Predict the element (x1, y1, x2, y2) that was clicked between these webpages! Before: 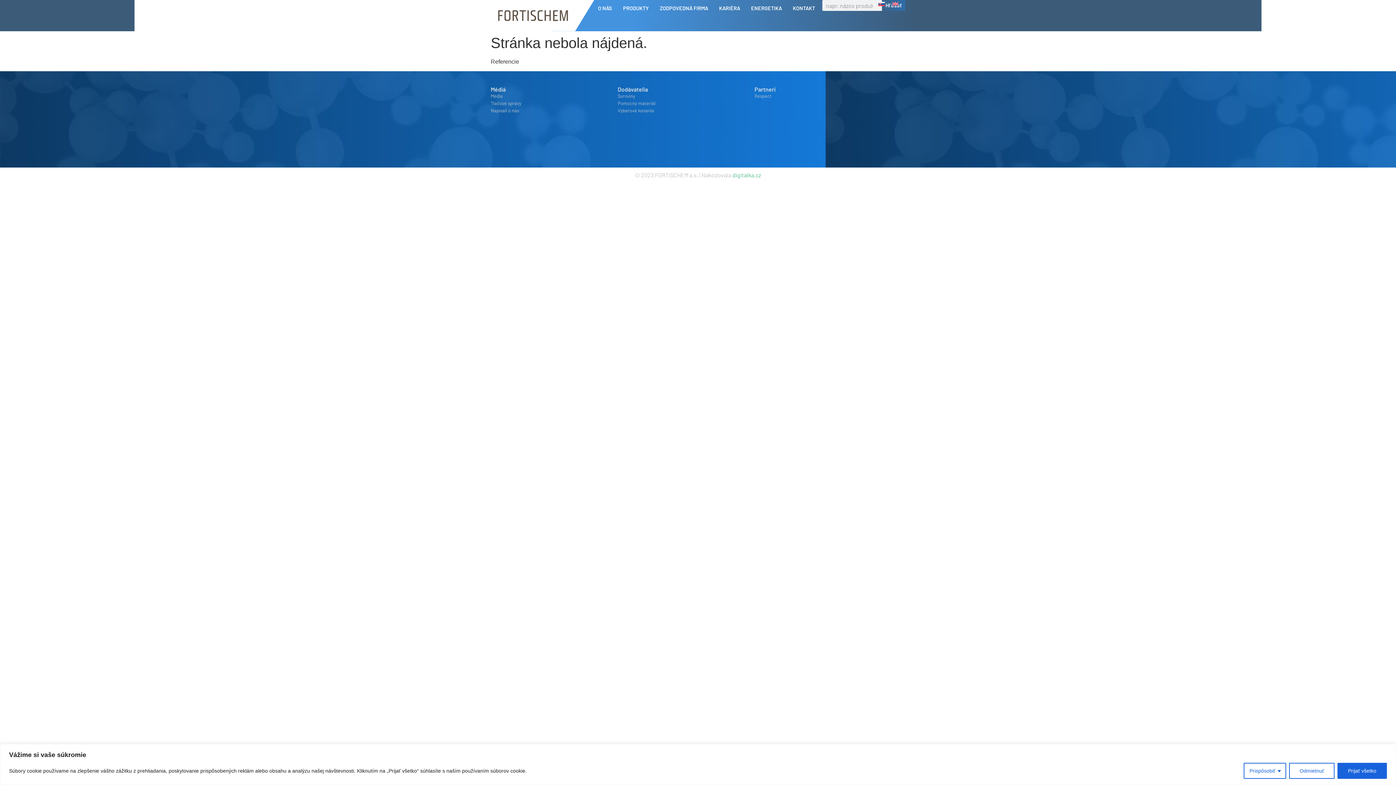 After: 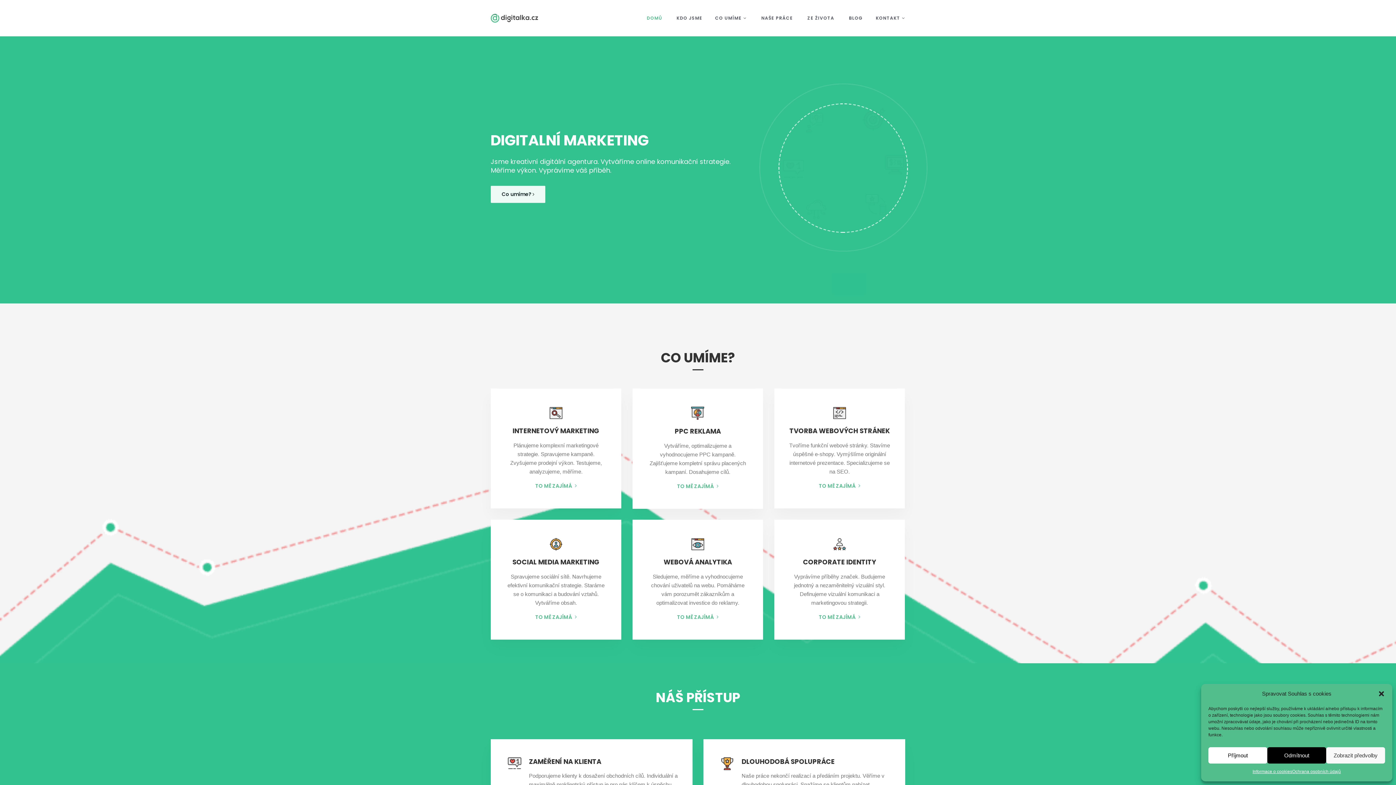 Action: bbox: (732, 171, 761, 178) label: digitalka.cz